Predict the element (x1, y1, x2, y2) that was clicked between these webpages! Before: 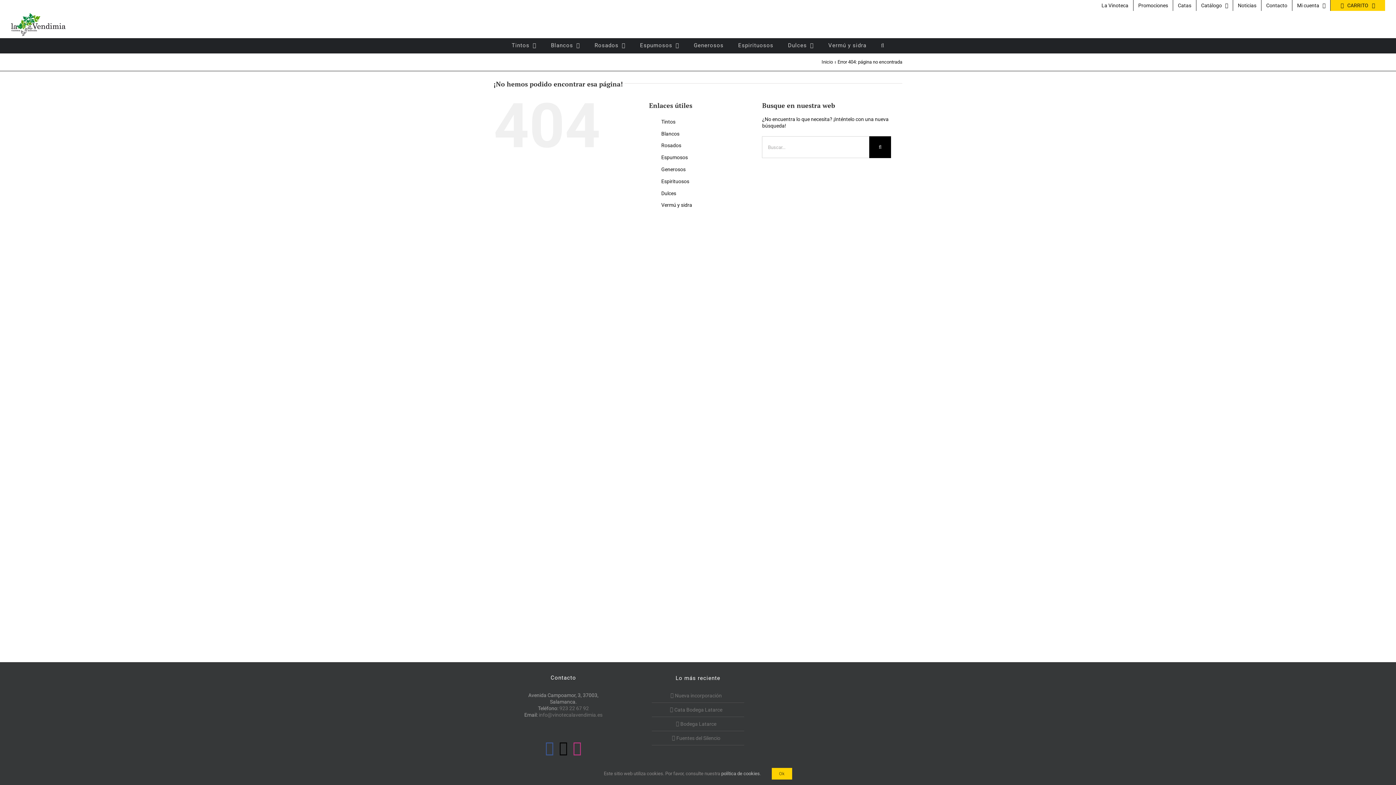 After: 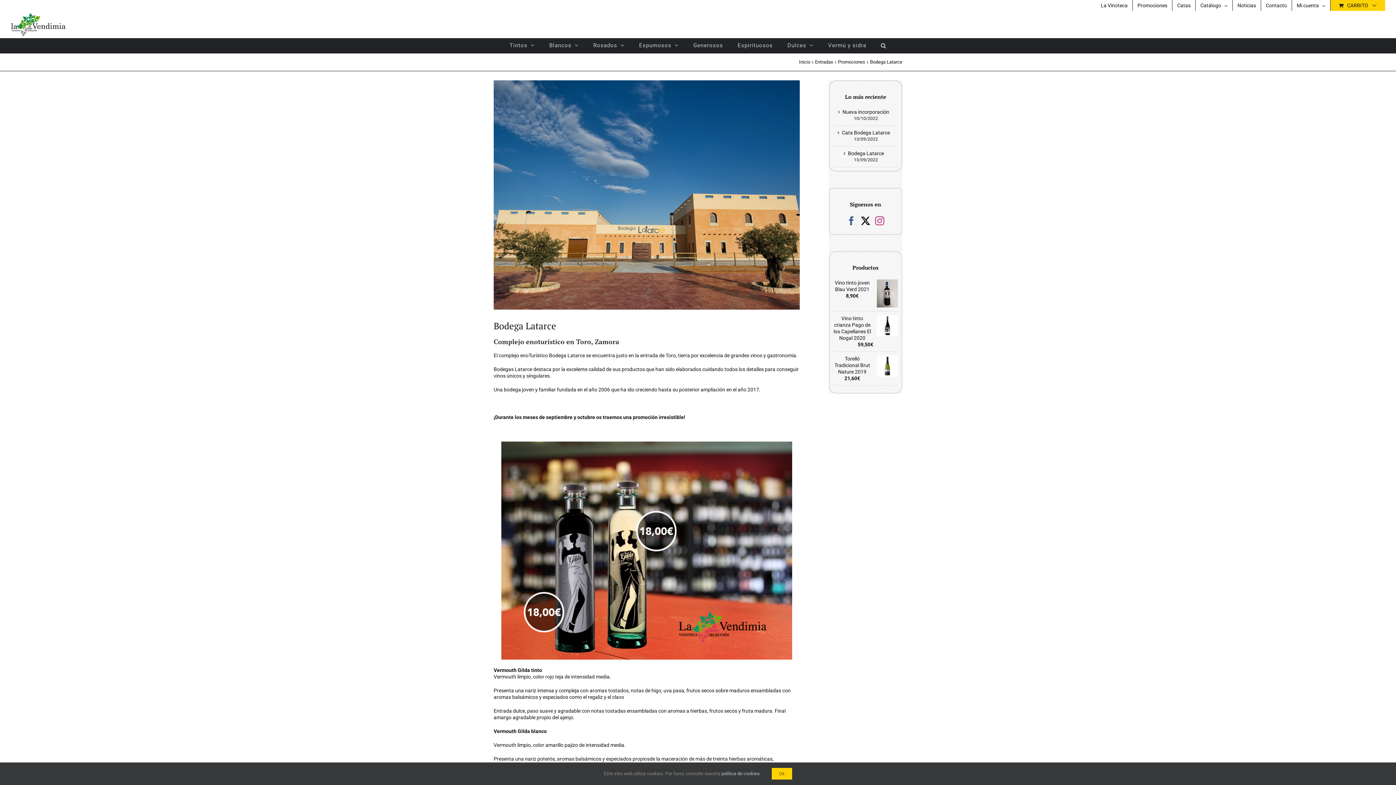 Action: bbox: (656, 721, 740, 727) label: Bodega Latarce